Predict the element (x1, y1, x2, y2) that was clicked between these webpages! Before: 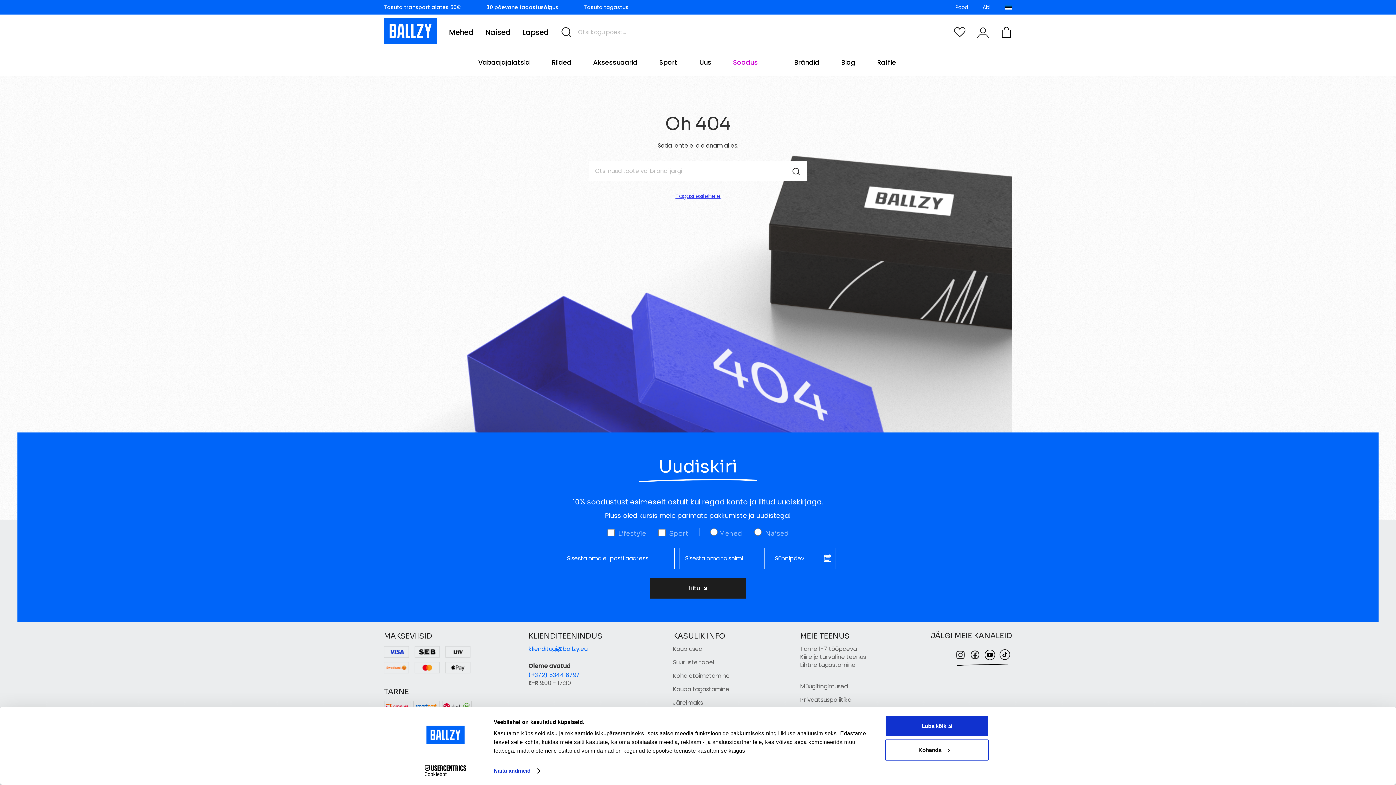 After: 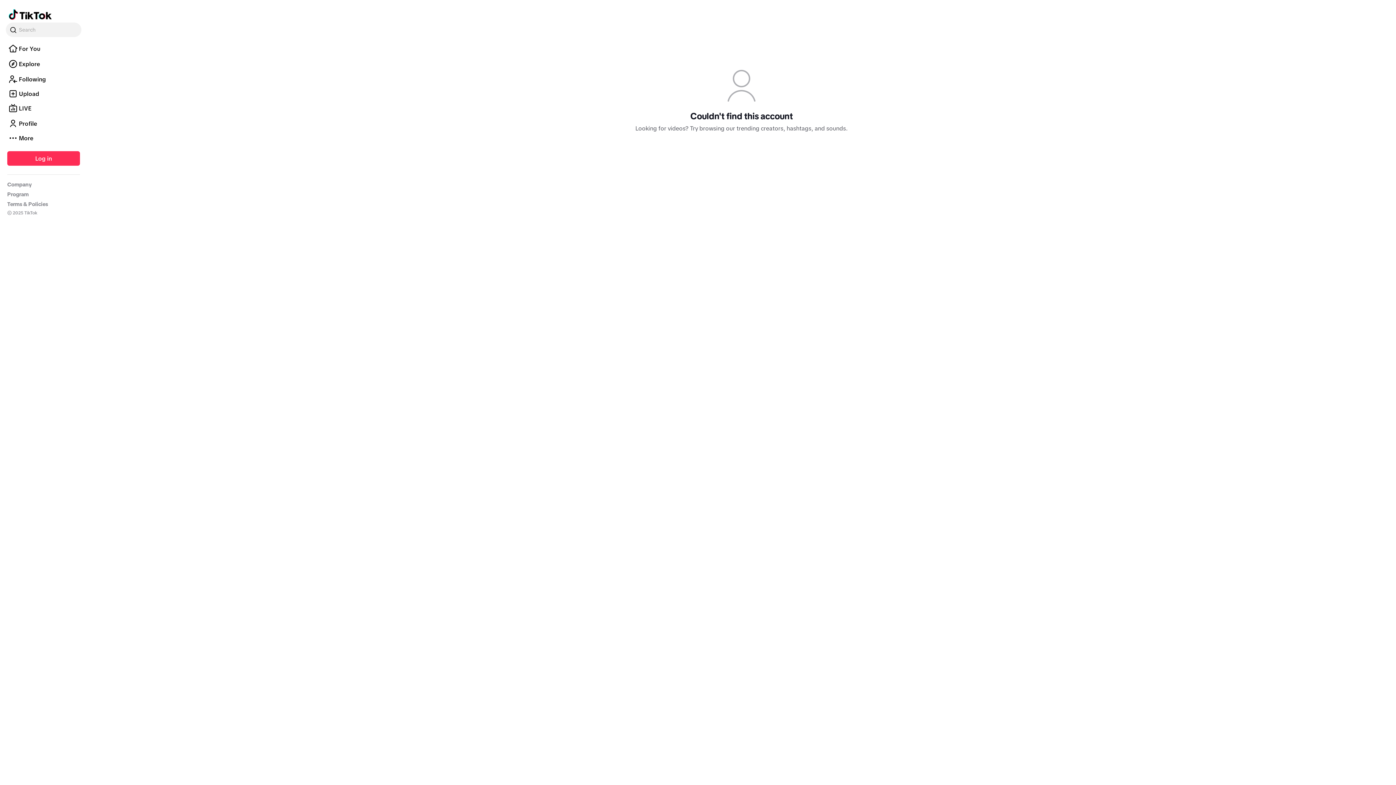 Action: bbox: (999, 654, 1010, 662)